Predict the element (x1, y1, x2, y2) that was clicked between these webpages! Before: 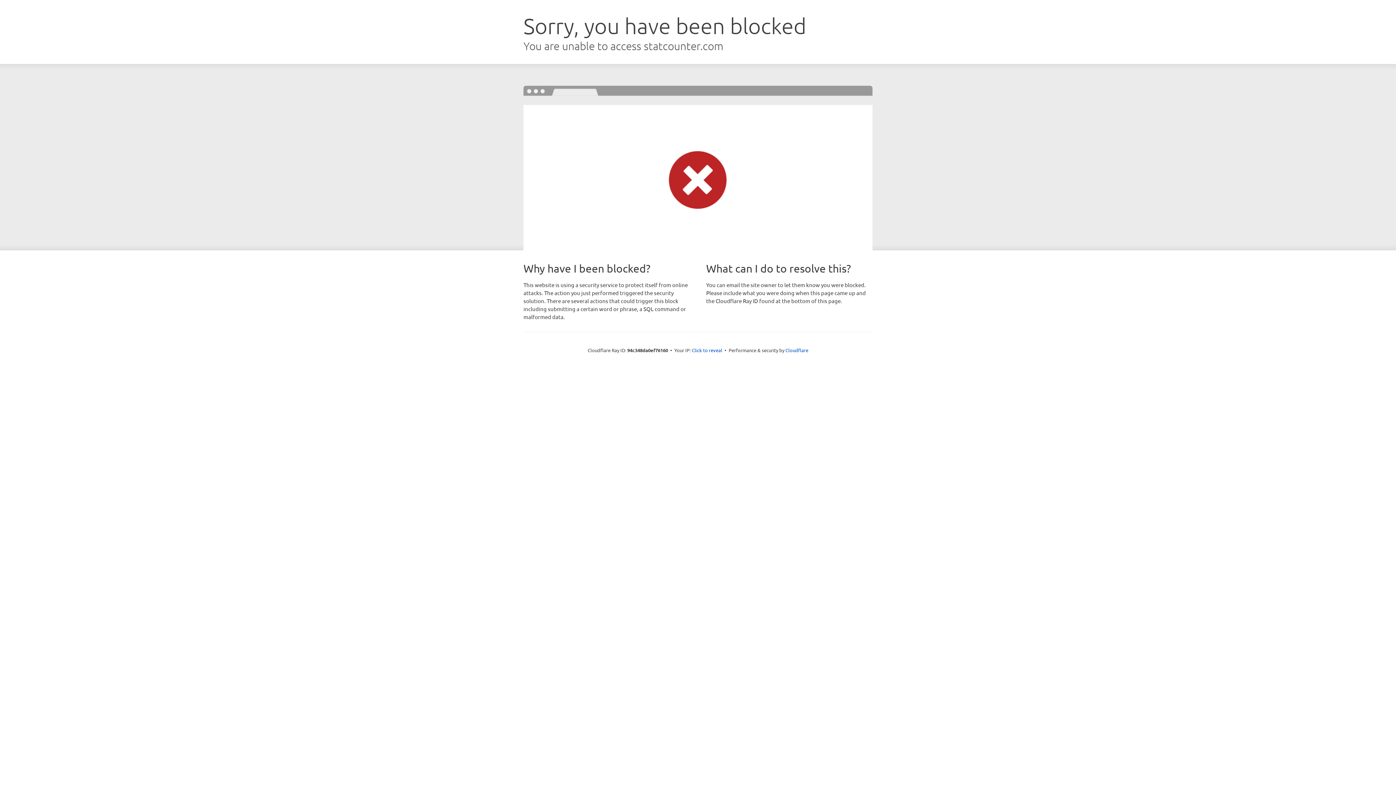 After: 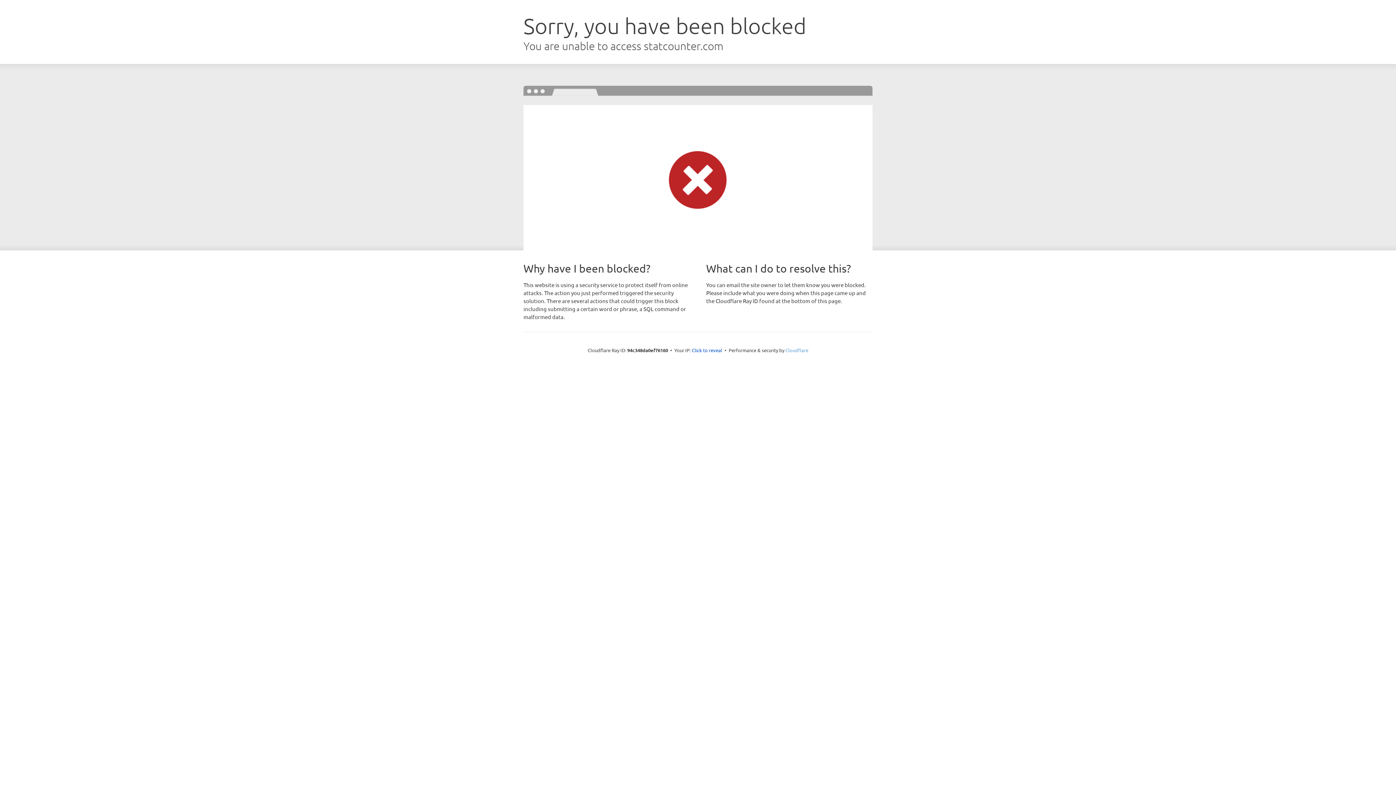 Action: bbox: (785, 347, 808, 353) label: Cloudflare